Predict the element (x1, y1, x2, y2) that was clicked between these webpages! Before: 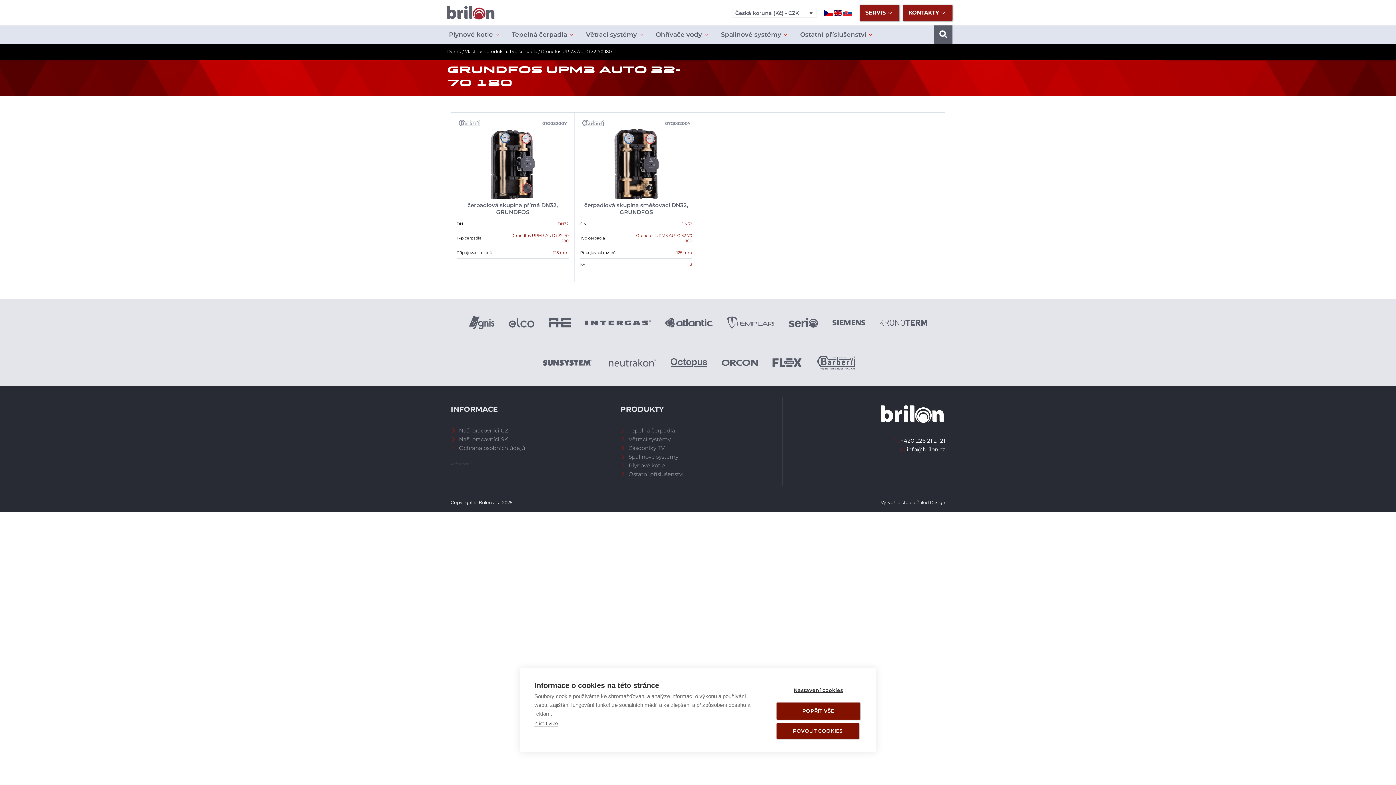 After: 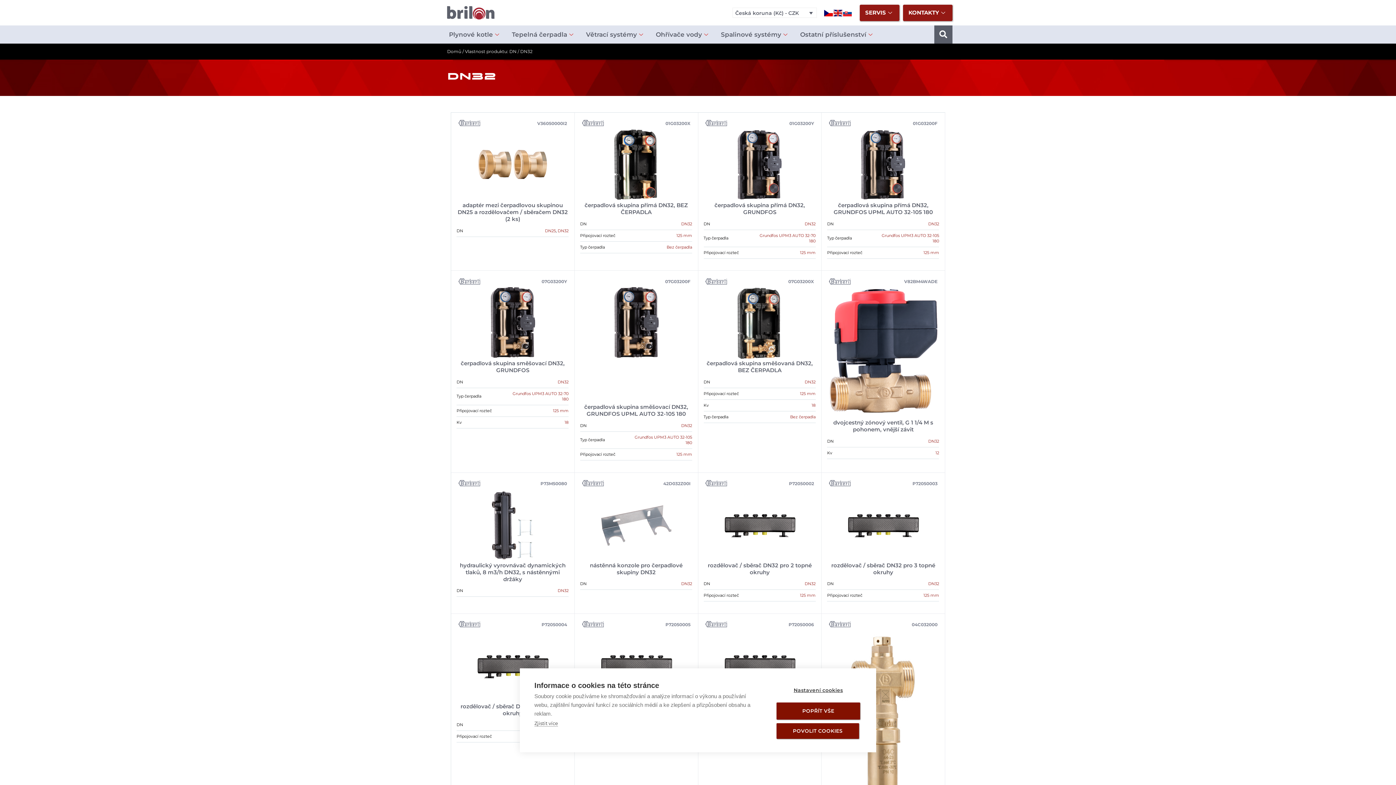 Action: label: DN32 bbox: (557, 221, 568, 226)